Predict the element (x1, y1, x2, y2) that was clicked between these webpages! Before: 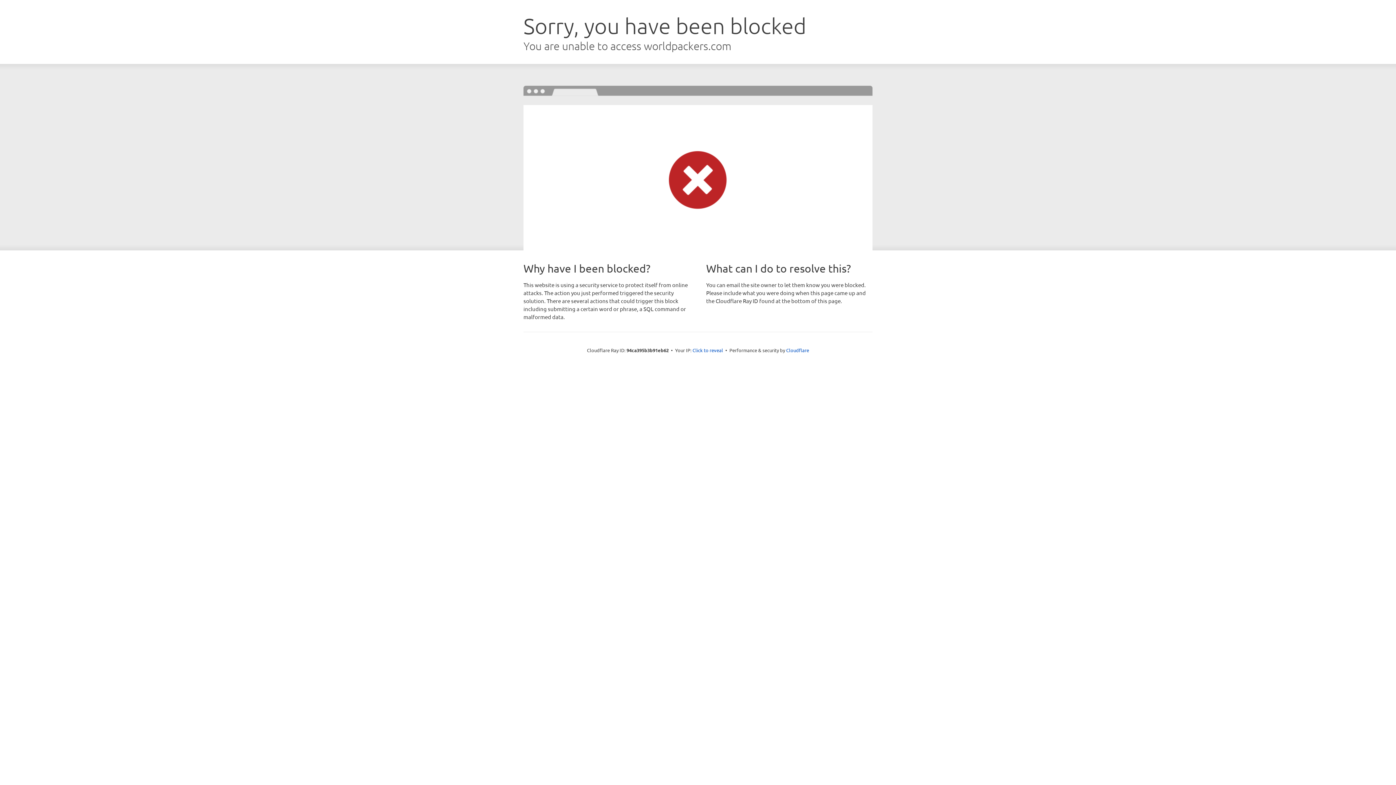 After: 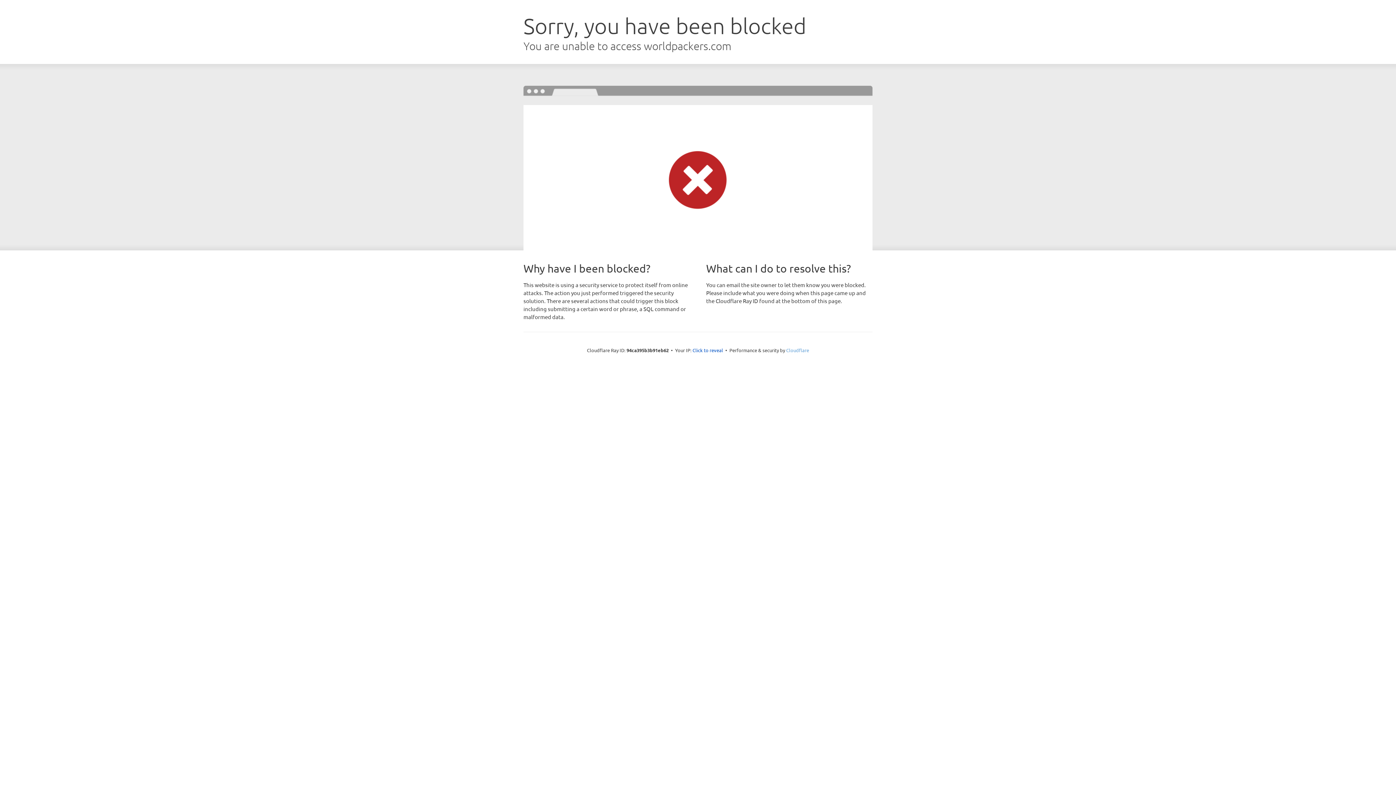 Action: label: Cloudflare bbox: (786, 347, 809, 353)